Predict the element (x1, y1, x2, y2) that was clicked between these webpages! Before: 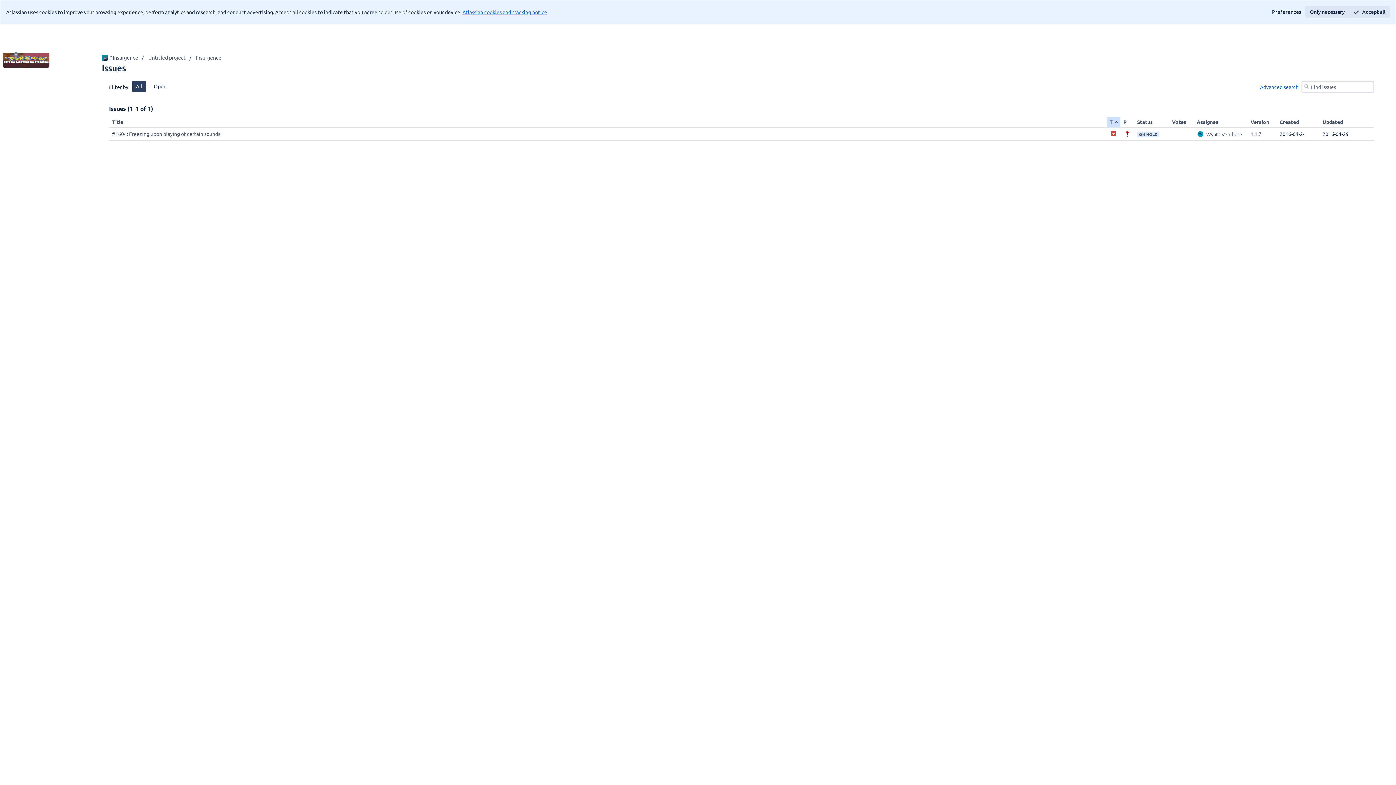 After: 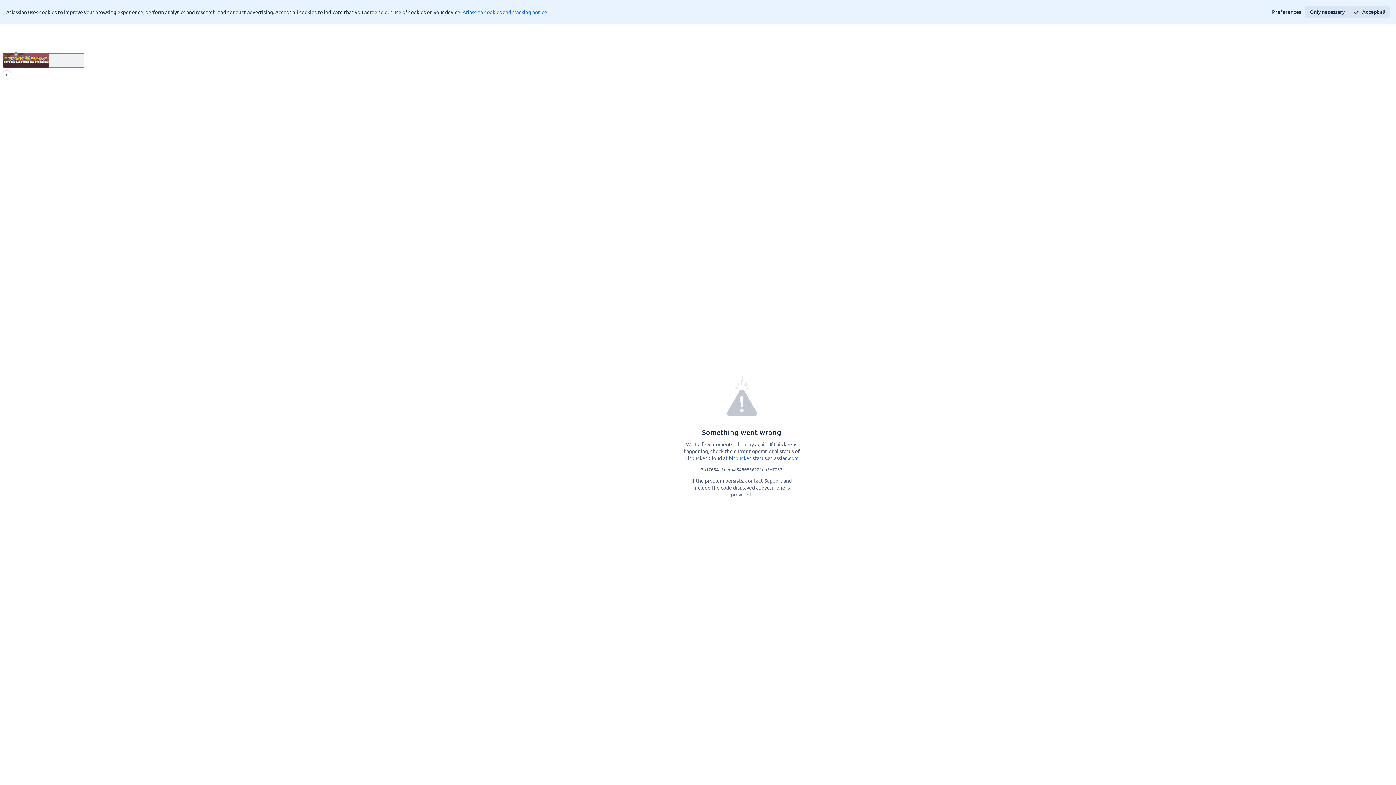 Action: label: Insurgence bbox: (2, 53, 84, 67)